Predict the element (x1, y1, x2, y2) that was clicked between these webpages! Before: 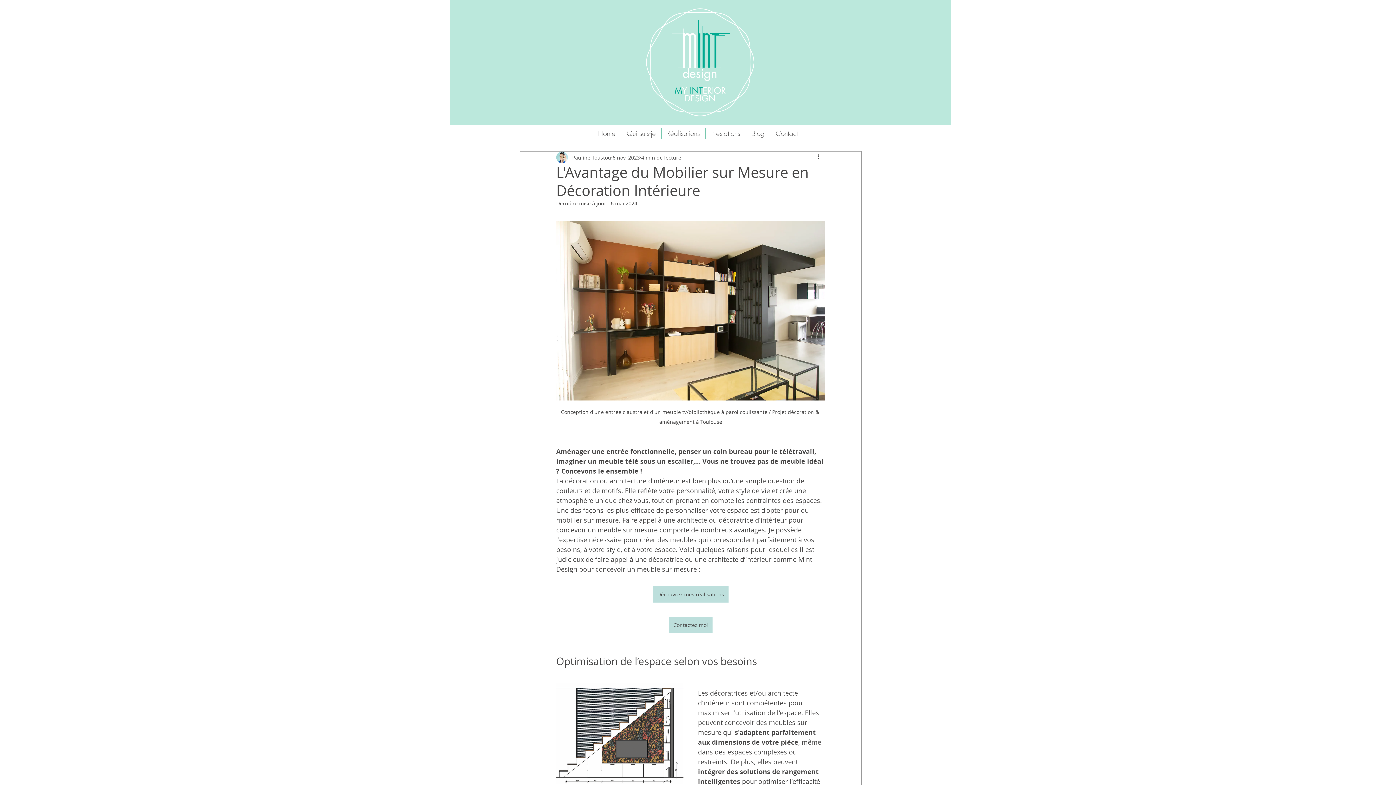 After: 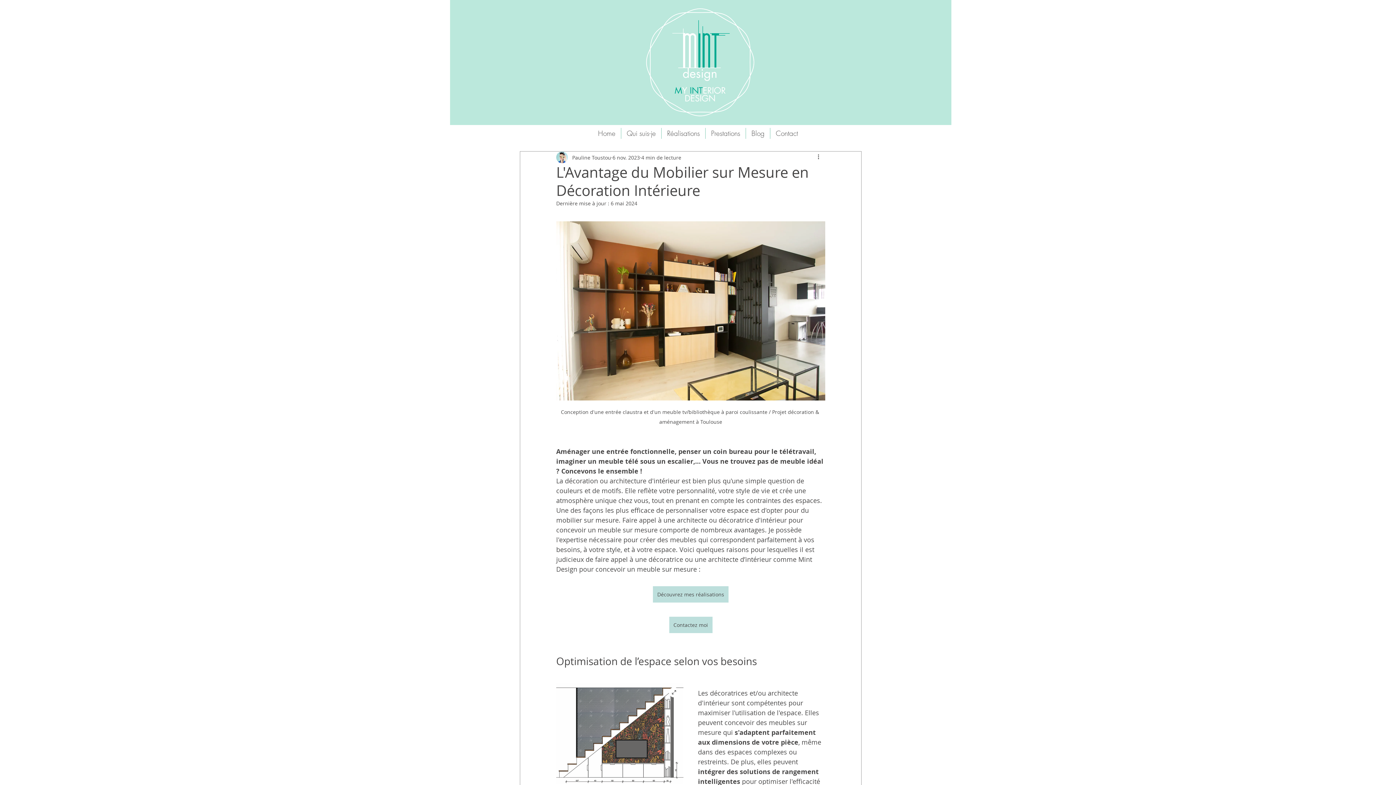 Action: bbox: (556, 683, 683, 784)